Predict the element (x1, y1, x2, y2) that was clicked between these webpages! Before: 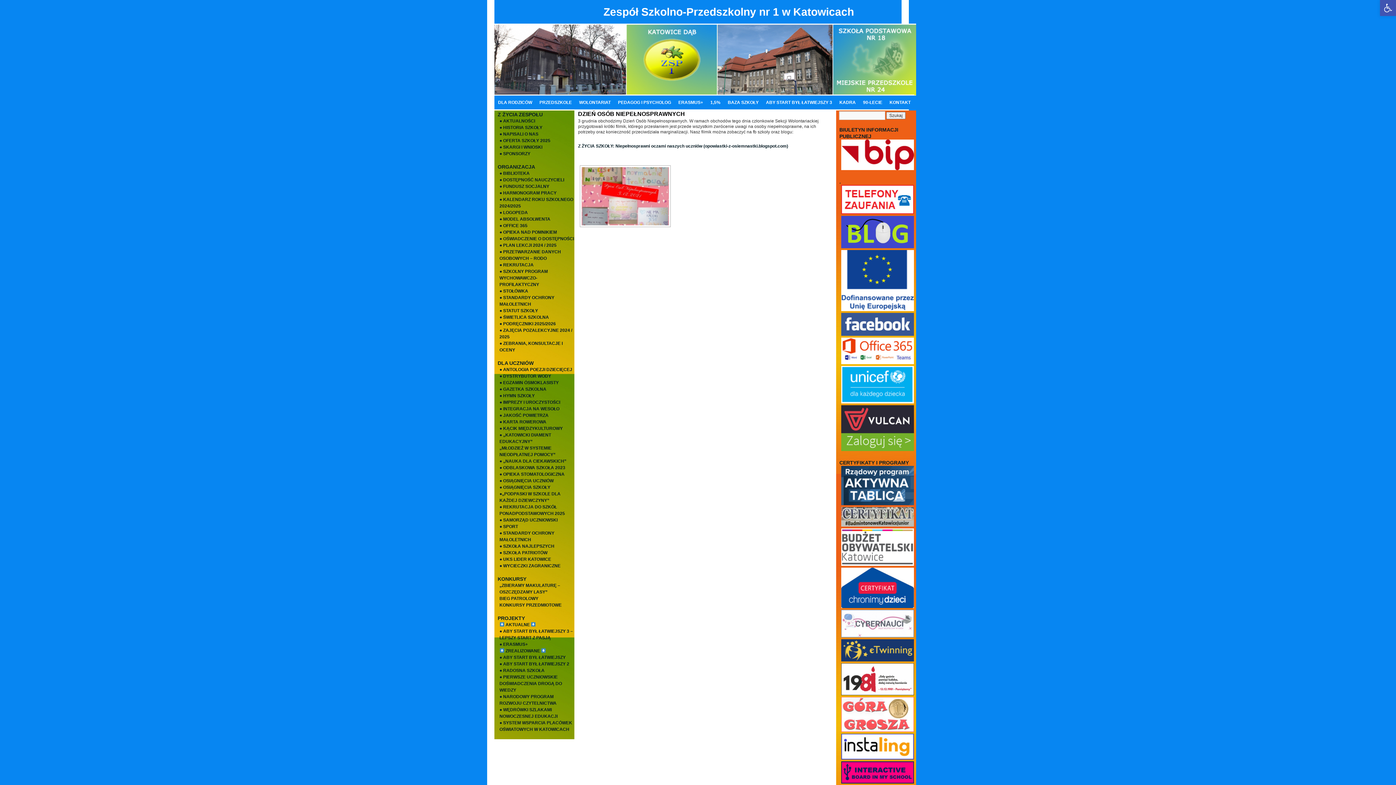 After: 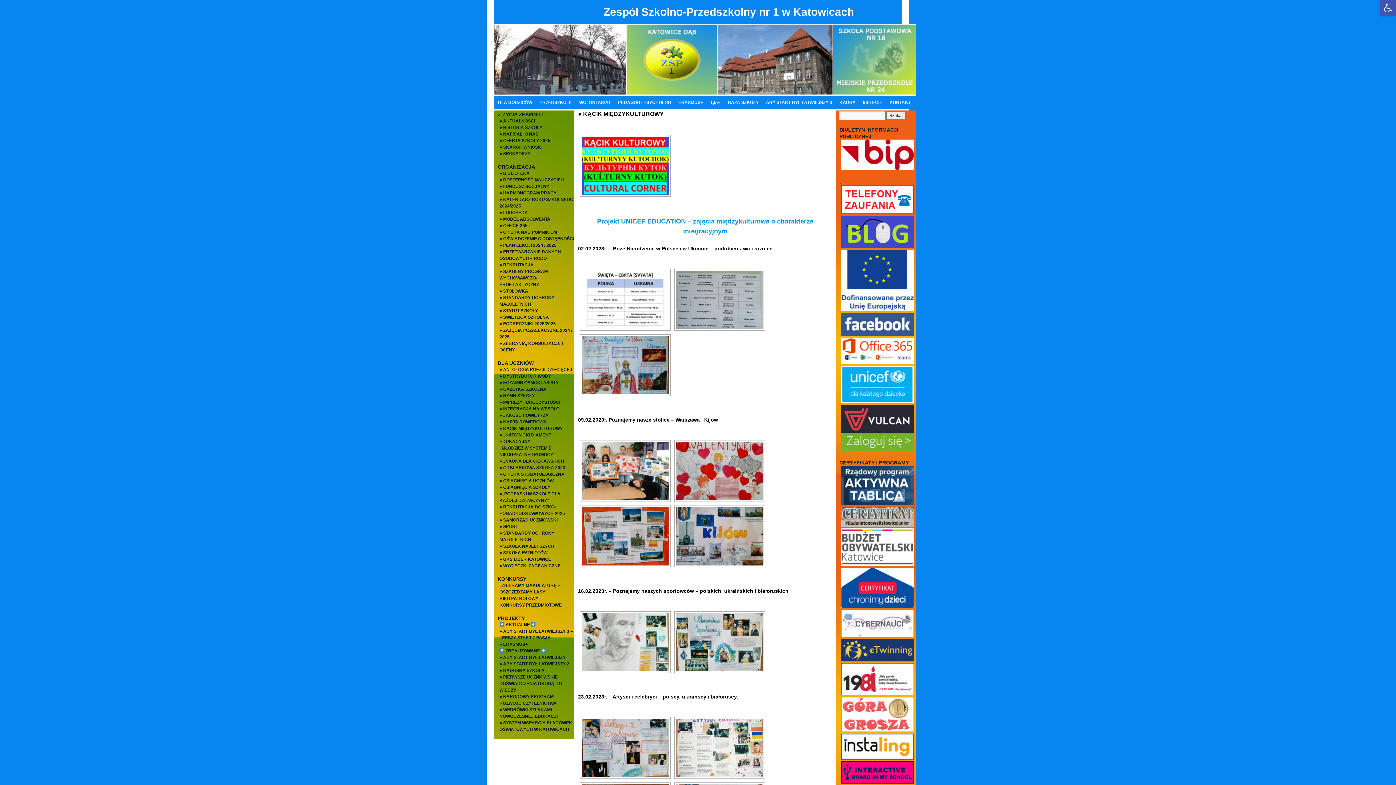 Action: bbox: (499, 426, 562, 431) label: ● KĄCIK MIĘDZYKULTUROWY